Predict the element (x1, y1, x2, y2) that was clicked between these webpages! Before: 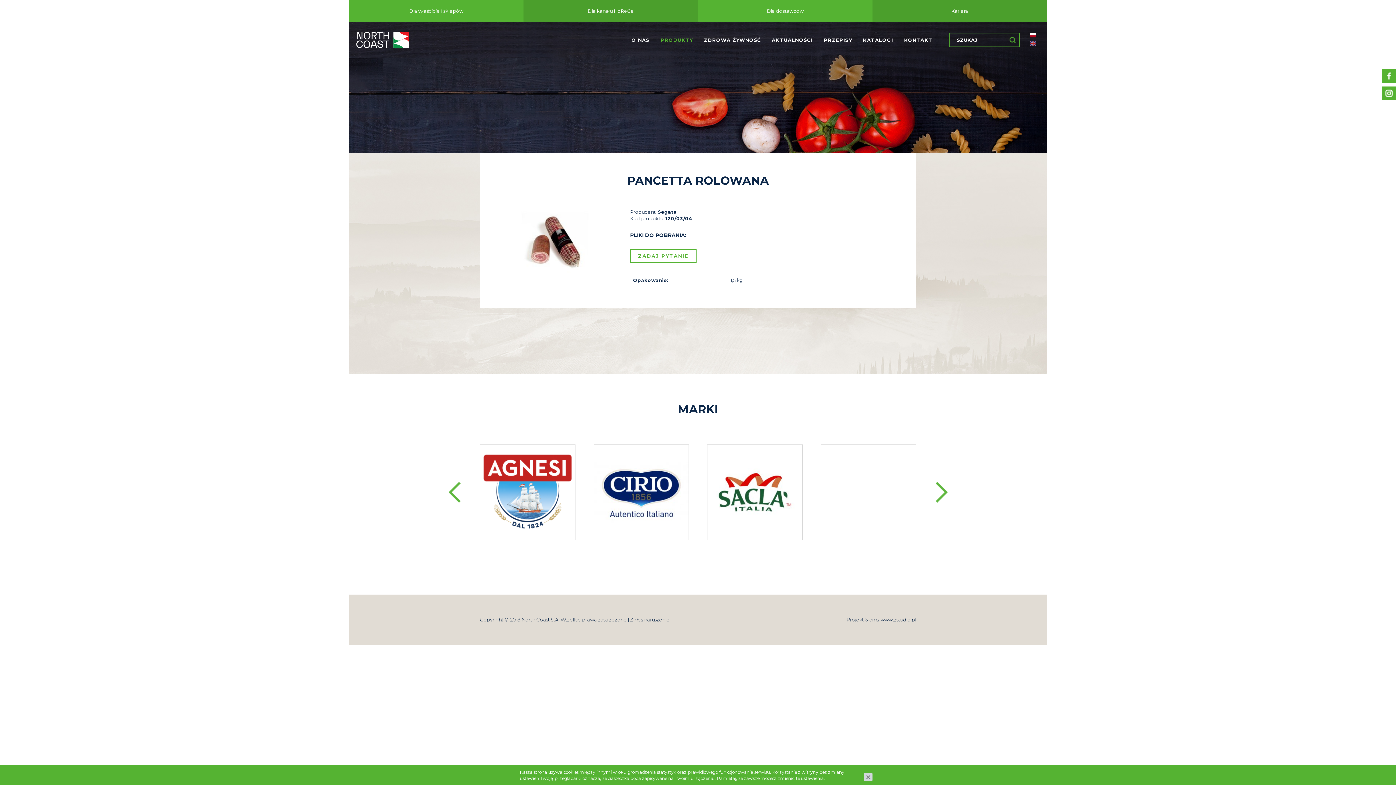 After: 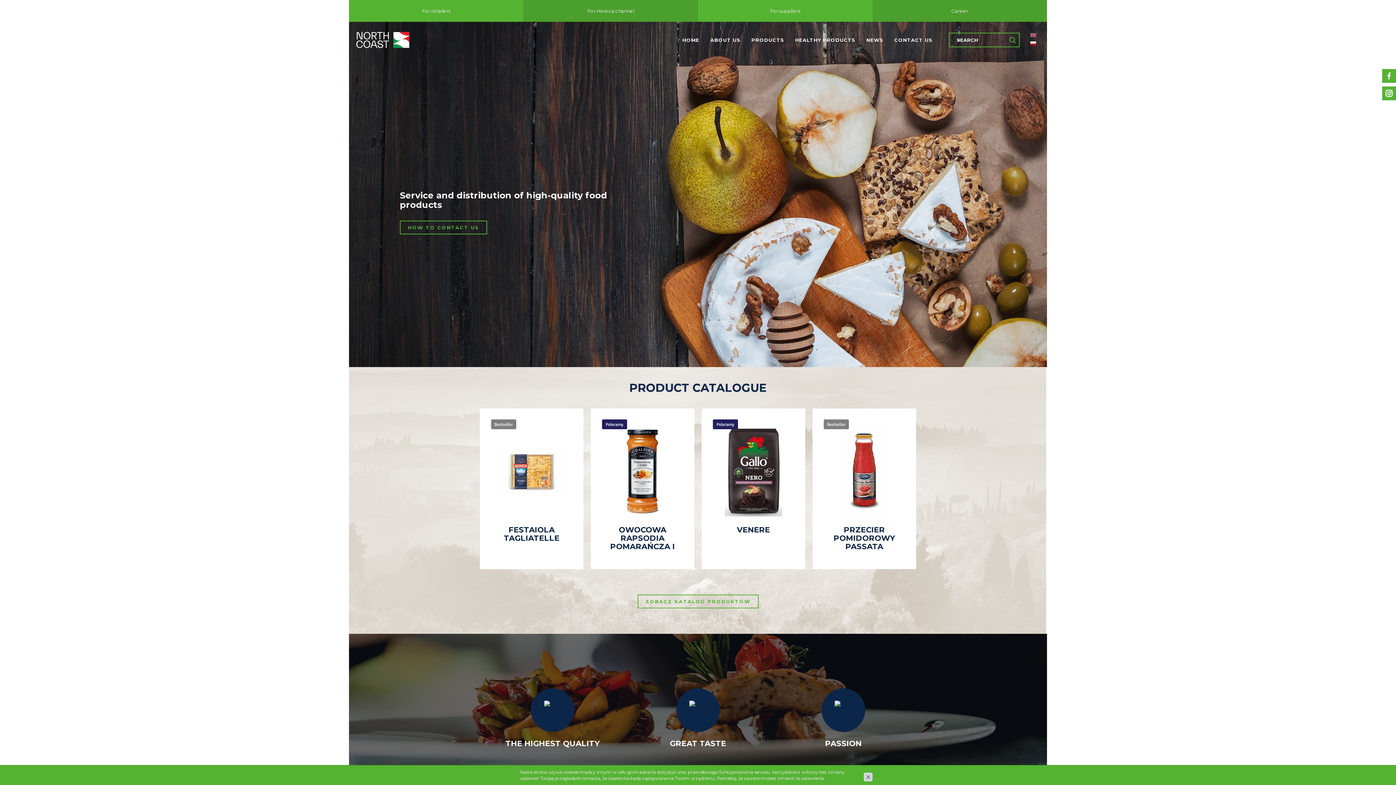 Action: bbox: (1030, 40, 1036, 45)